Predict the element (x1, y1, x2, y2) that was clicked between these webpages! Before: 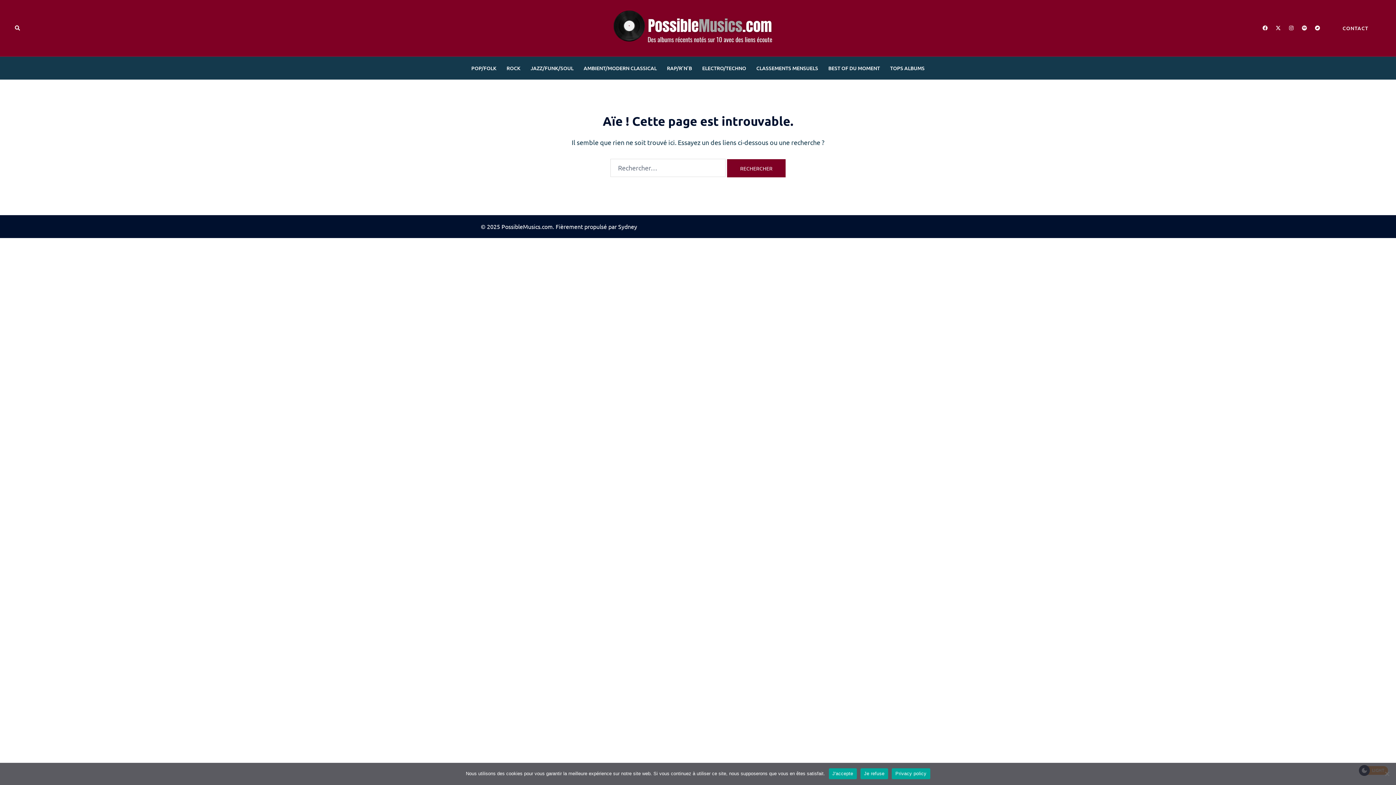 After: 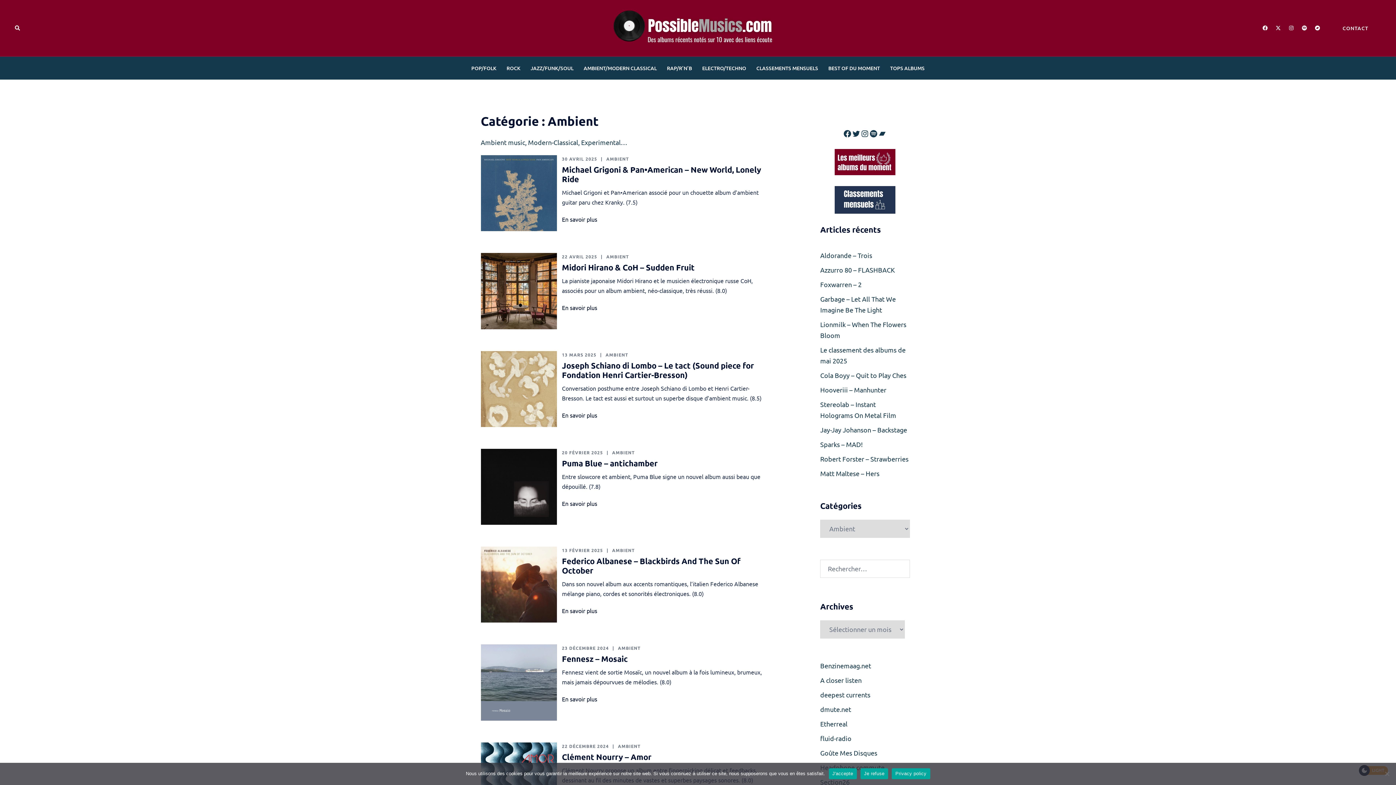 Action: bbox: (583, 64, 656, 72) label: AMBIENT/MODERN CLASSICAL